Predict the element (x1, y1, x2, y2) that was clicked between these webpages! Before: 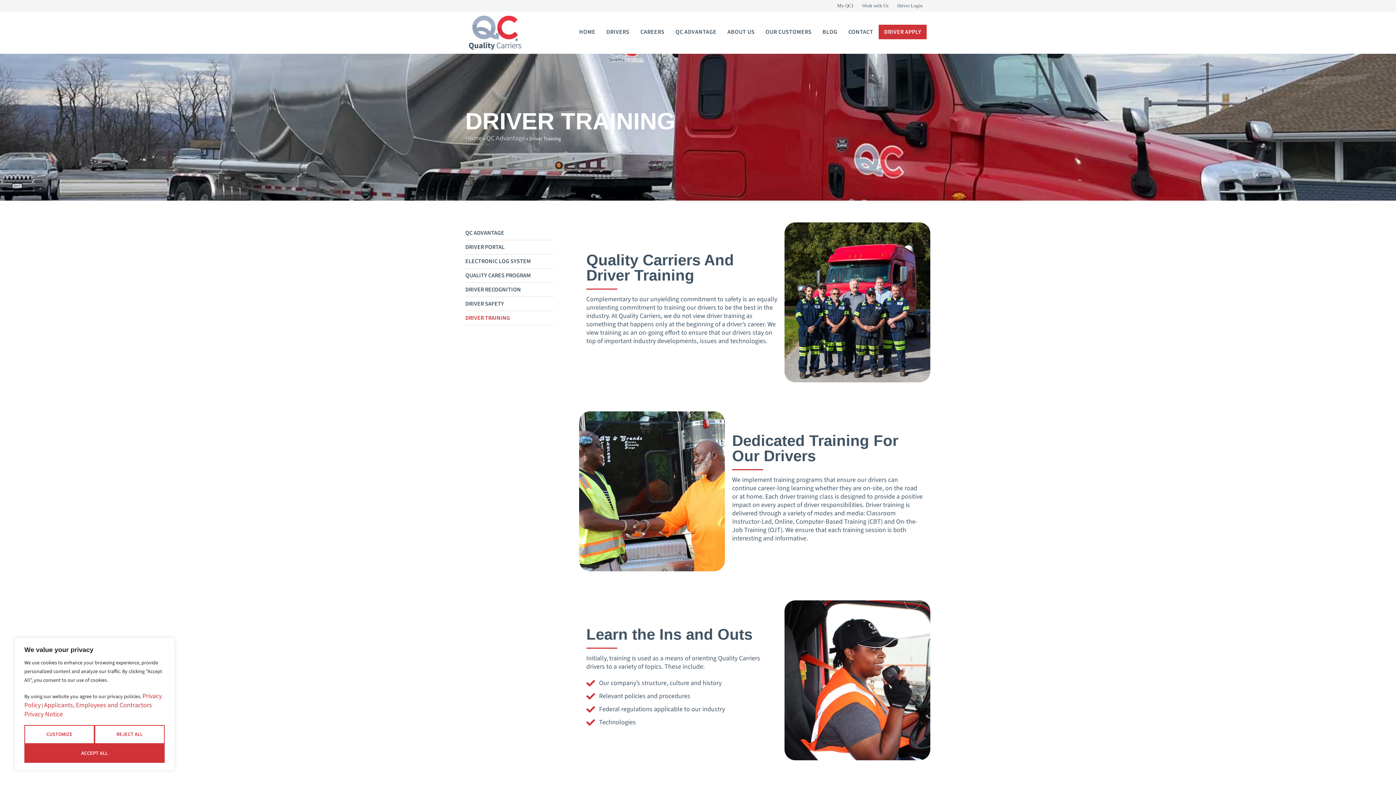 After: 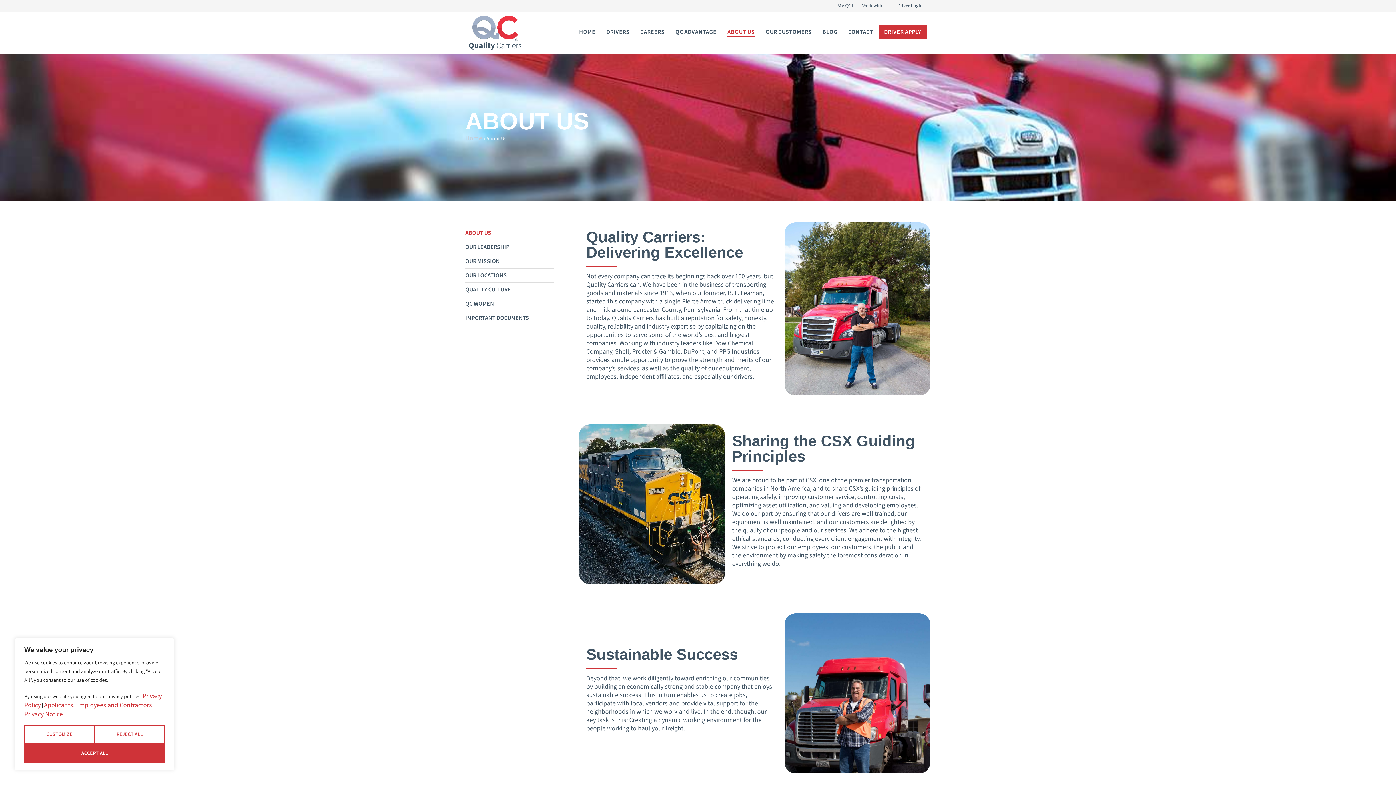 Action: bbox: (722, 24, 760, 40) label: ABOUT US